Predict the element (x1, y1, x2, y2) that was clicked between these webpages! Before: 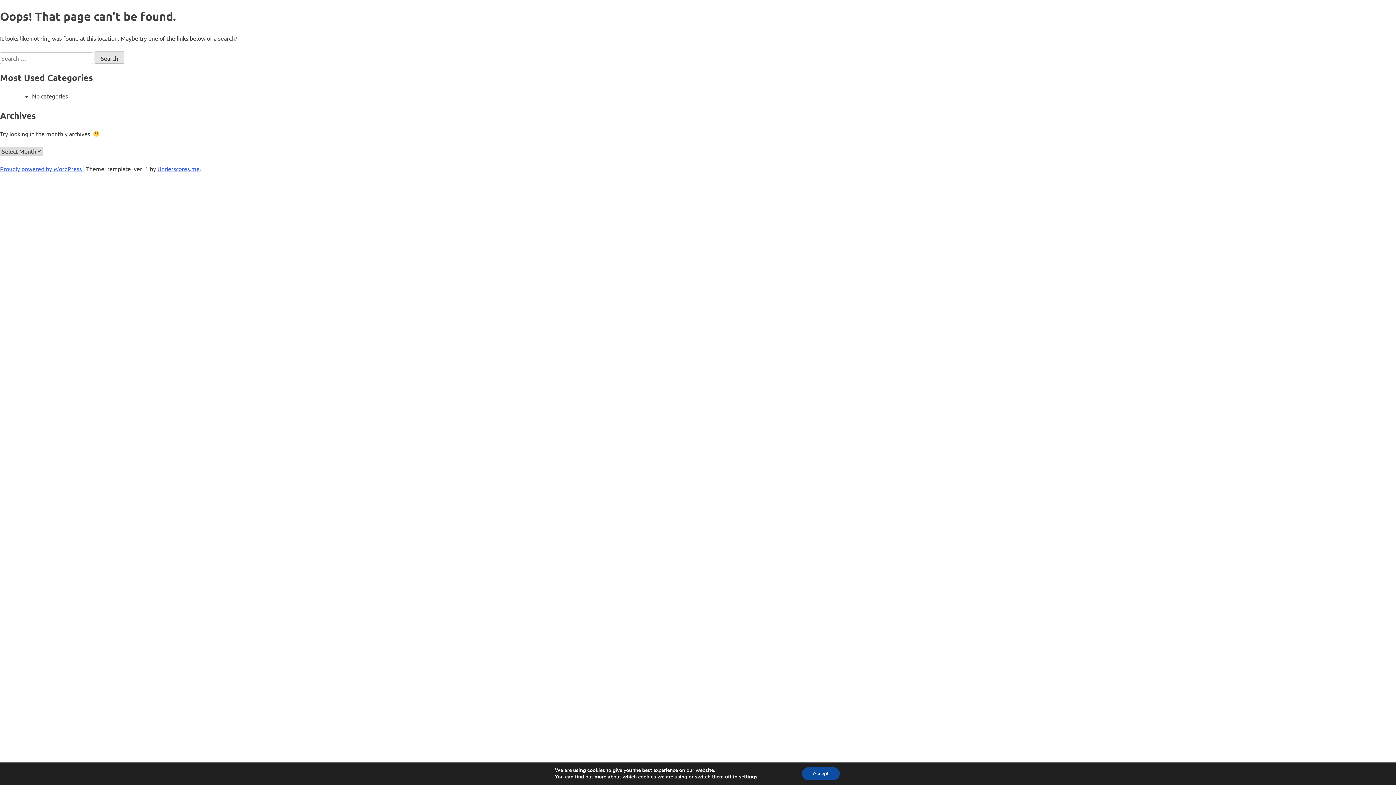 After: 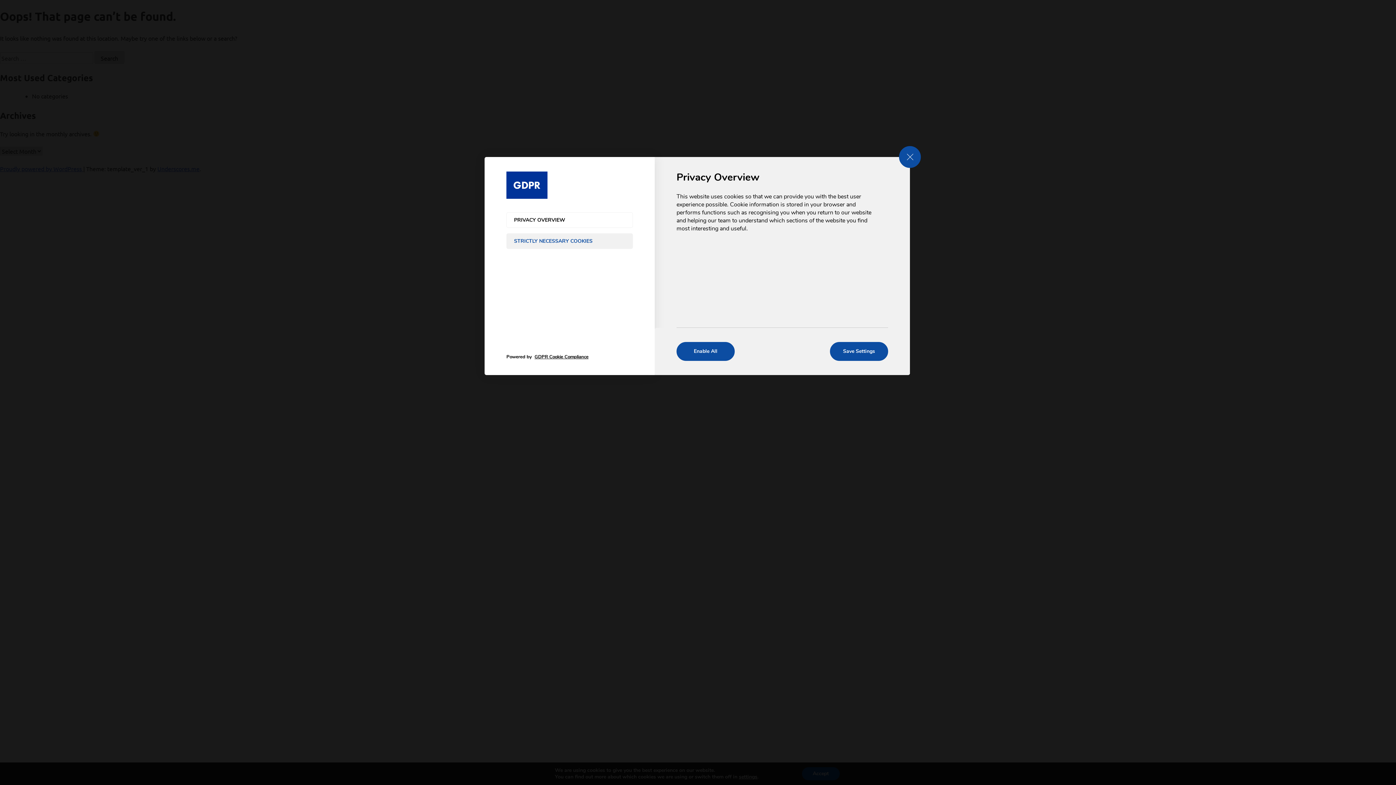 Action: label: settings bbox: (739, 774, 757, 780)